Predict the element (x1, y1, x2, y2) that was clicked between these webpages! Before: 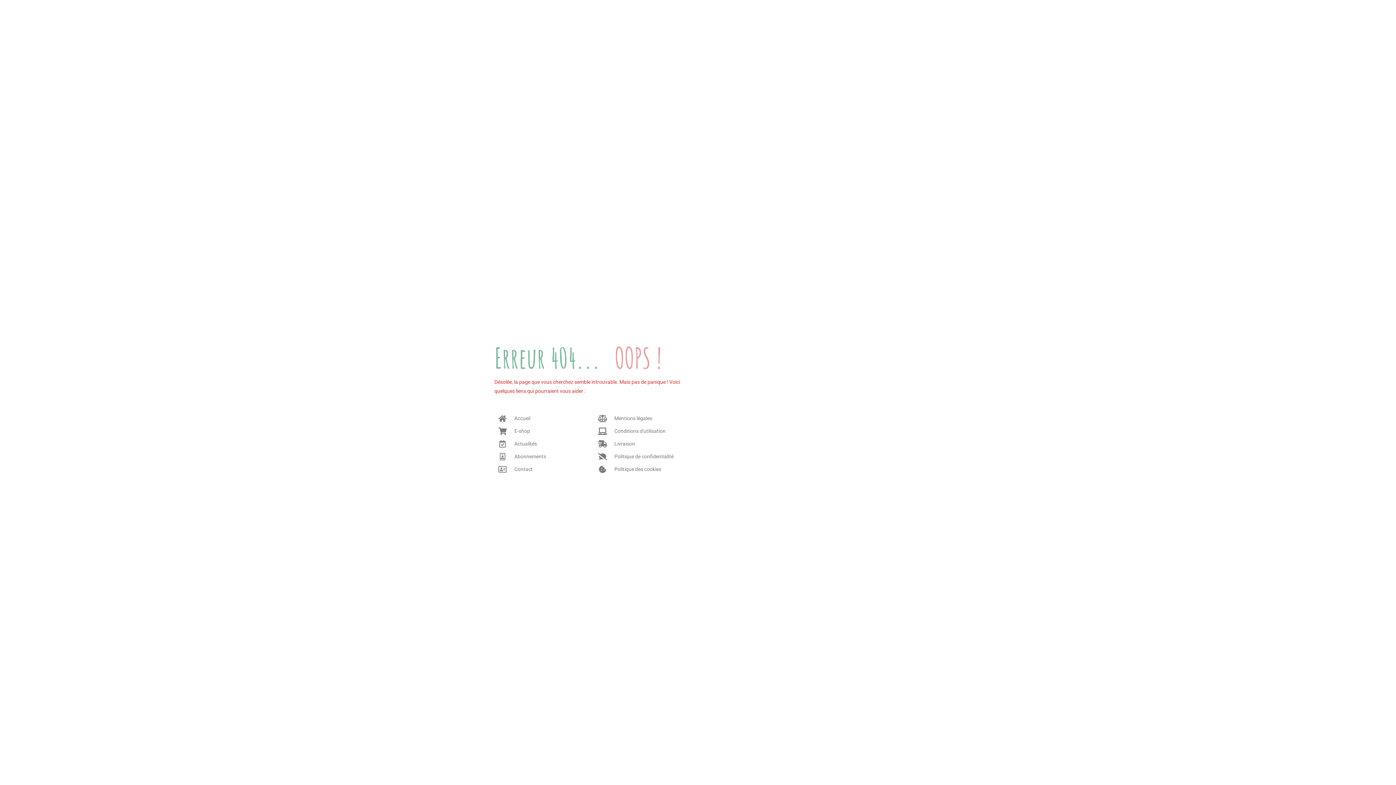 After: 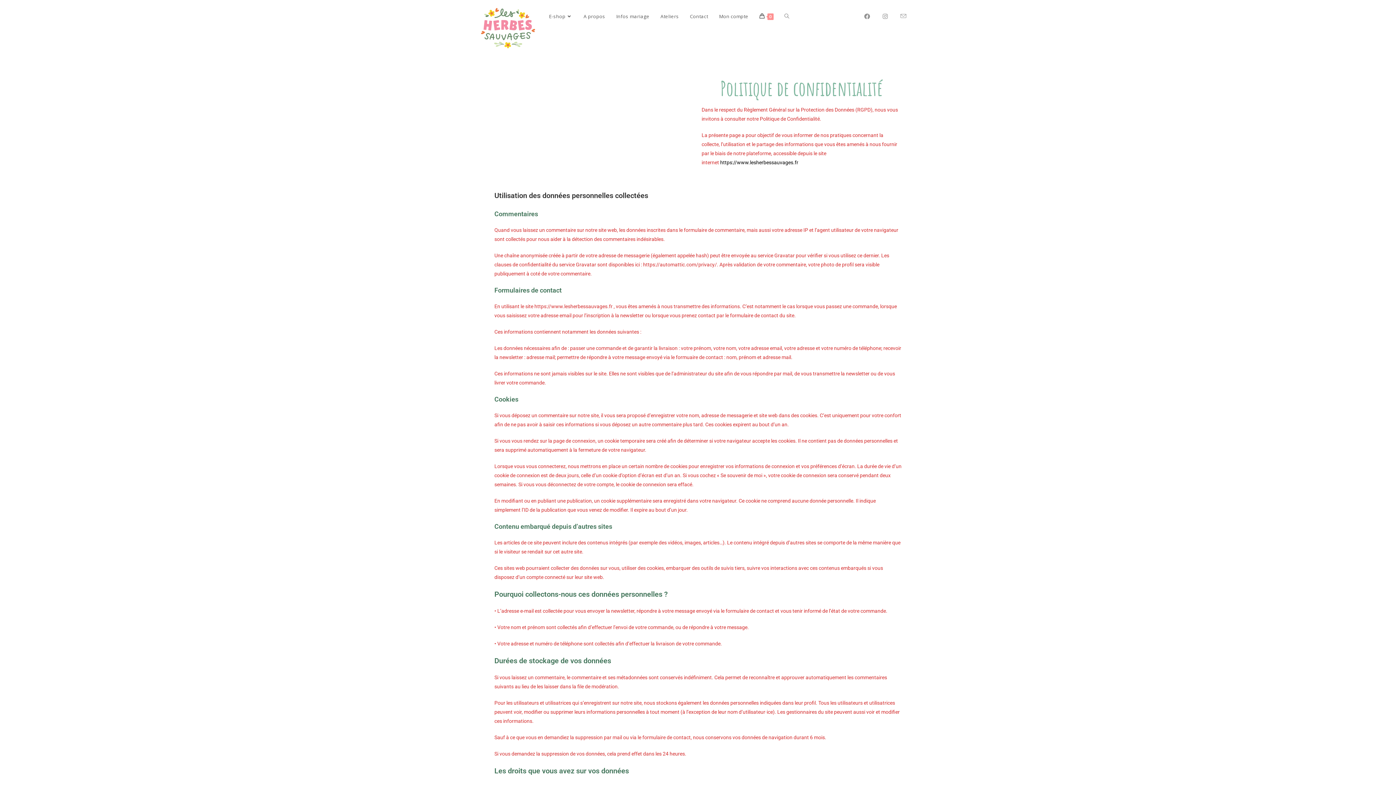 Action: label: Politique de confidentialité bbox: (598, 452, 690, 461)